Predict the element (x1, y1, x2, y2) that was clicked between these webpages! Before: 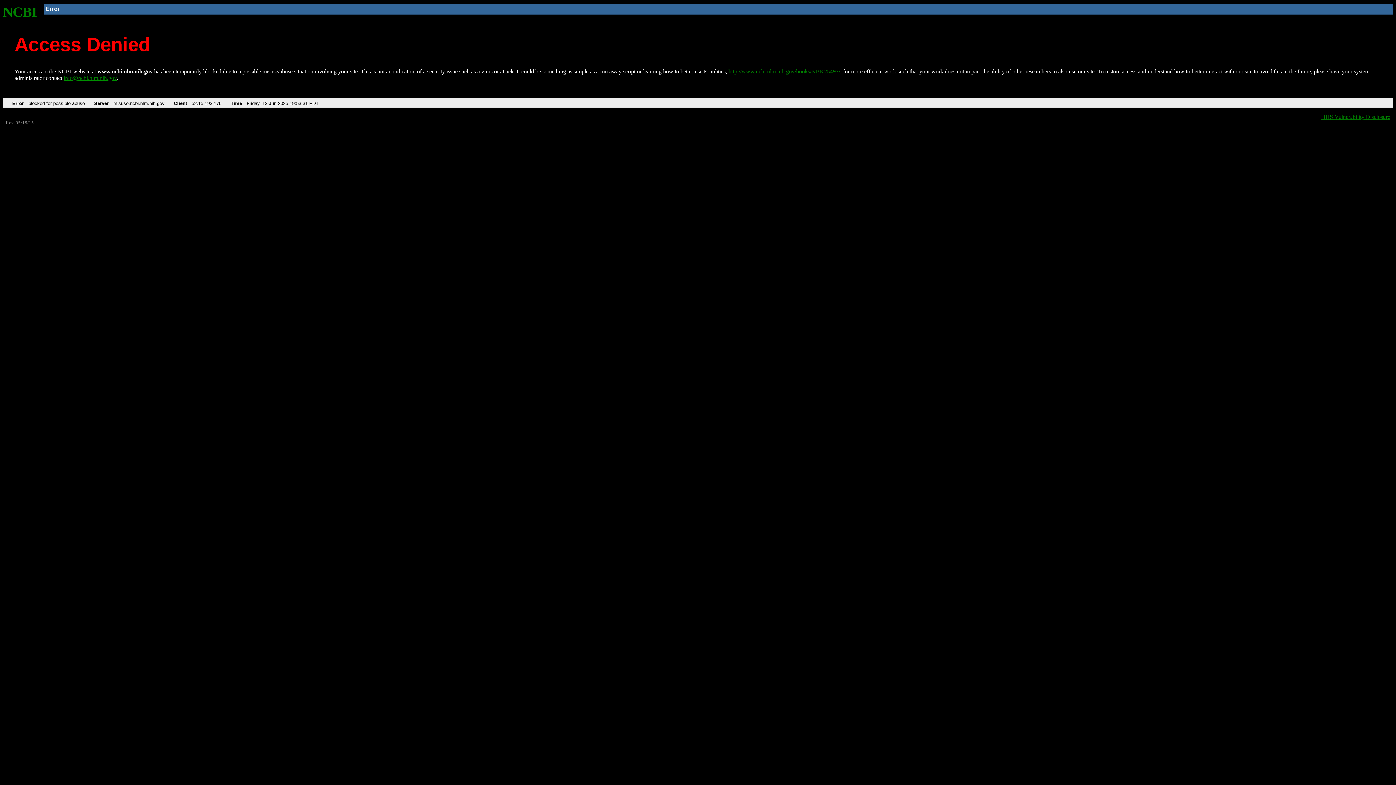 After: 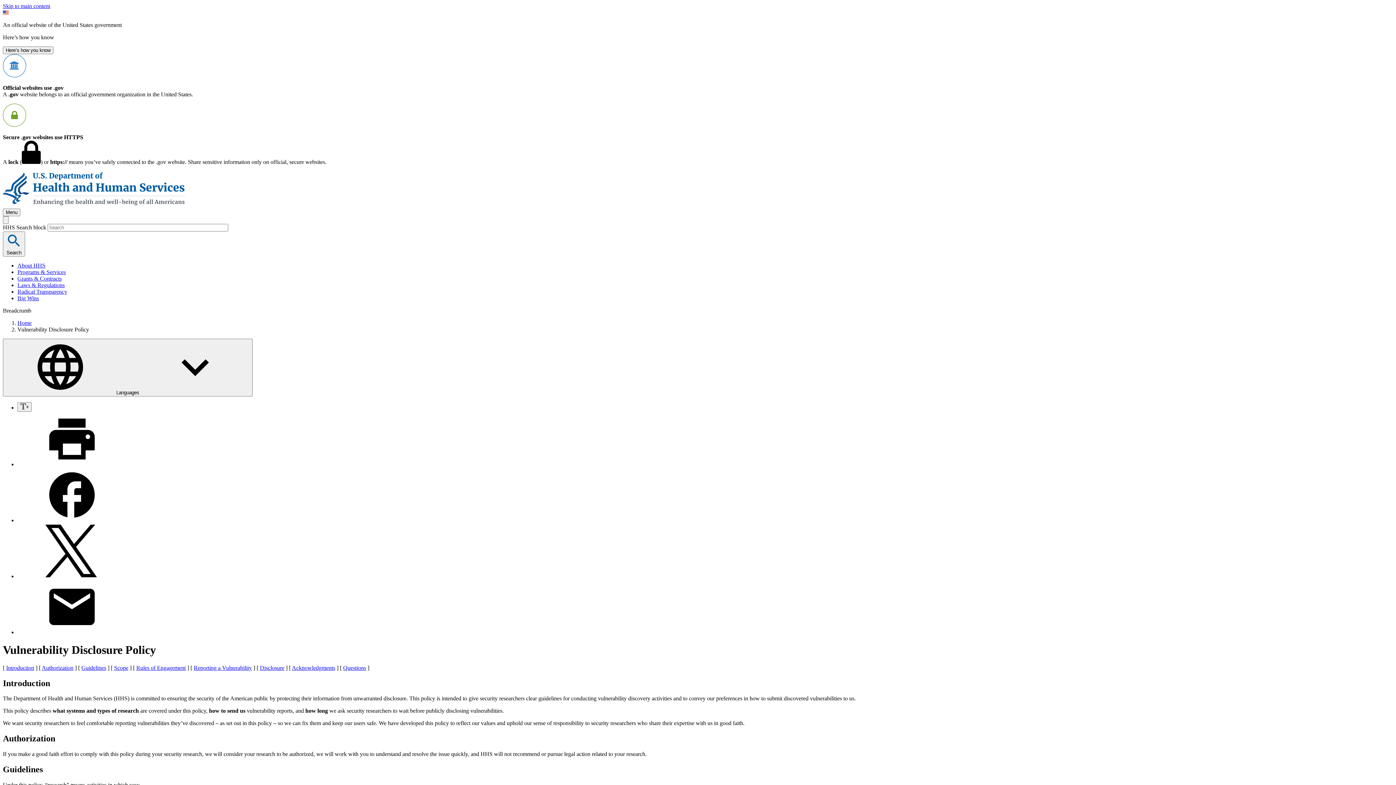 Action: label: HHS Vulnerability Disclosure bbox: (1321, 113, 1390, 119)